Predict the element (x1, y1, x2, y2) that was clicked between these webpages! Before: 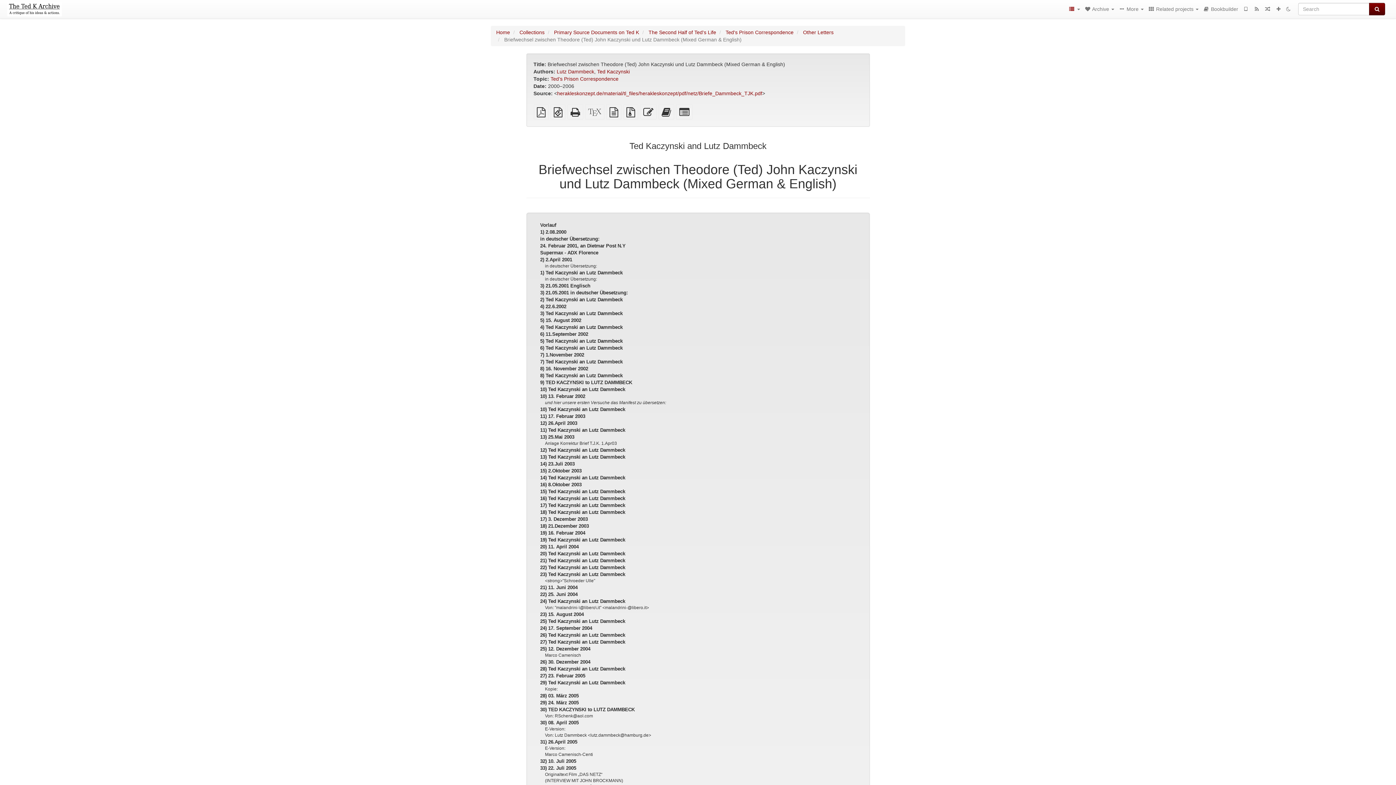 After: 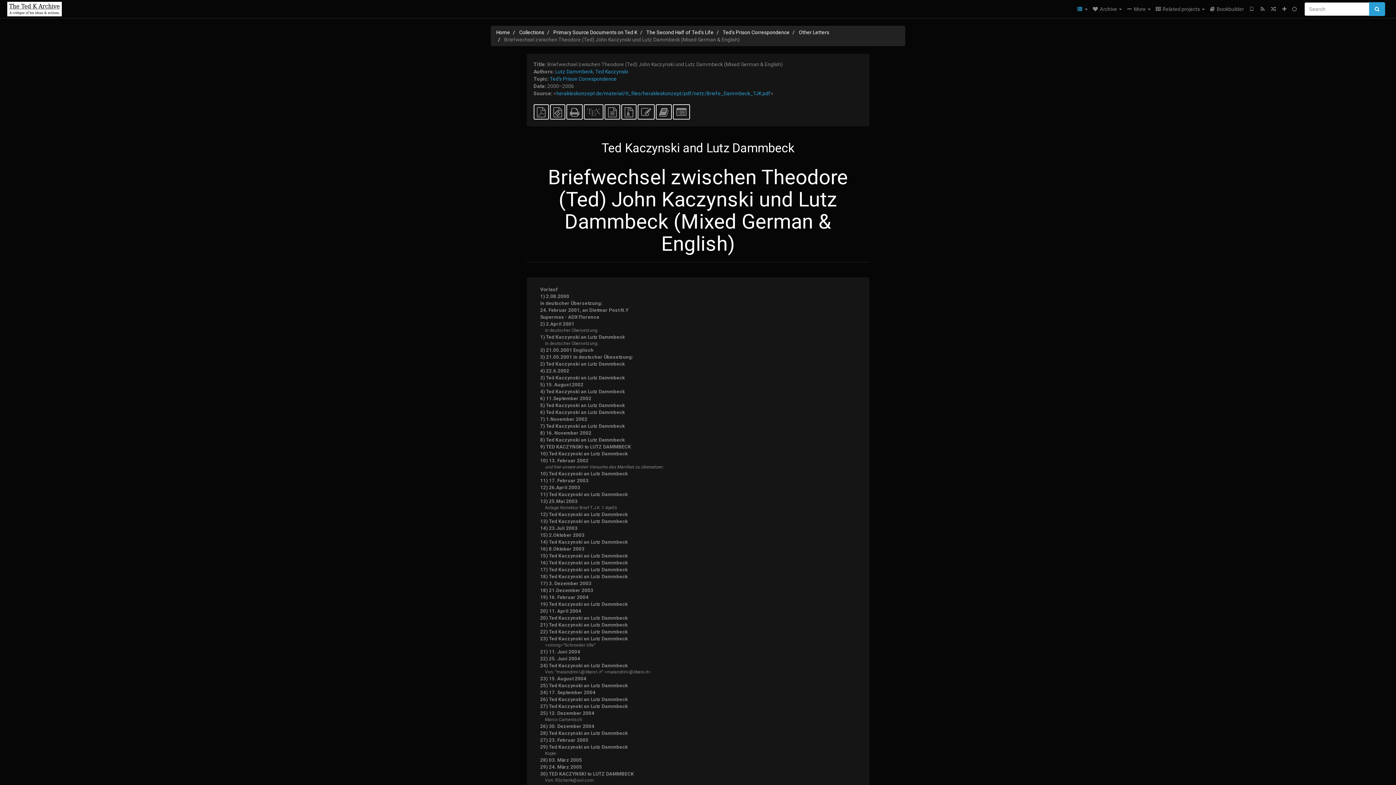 Action: bbox: (1284, 0, 1293, 18)